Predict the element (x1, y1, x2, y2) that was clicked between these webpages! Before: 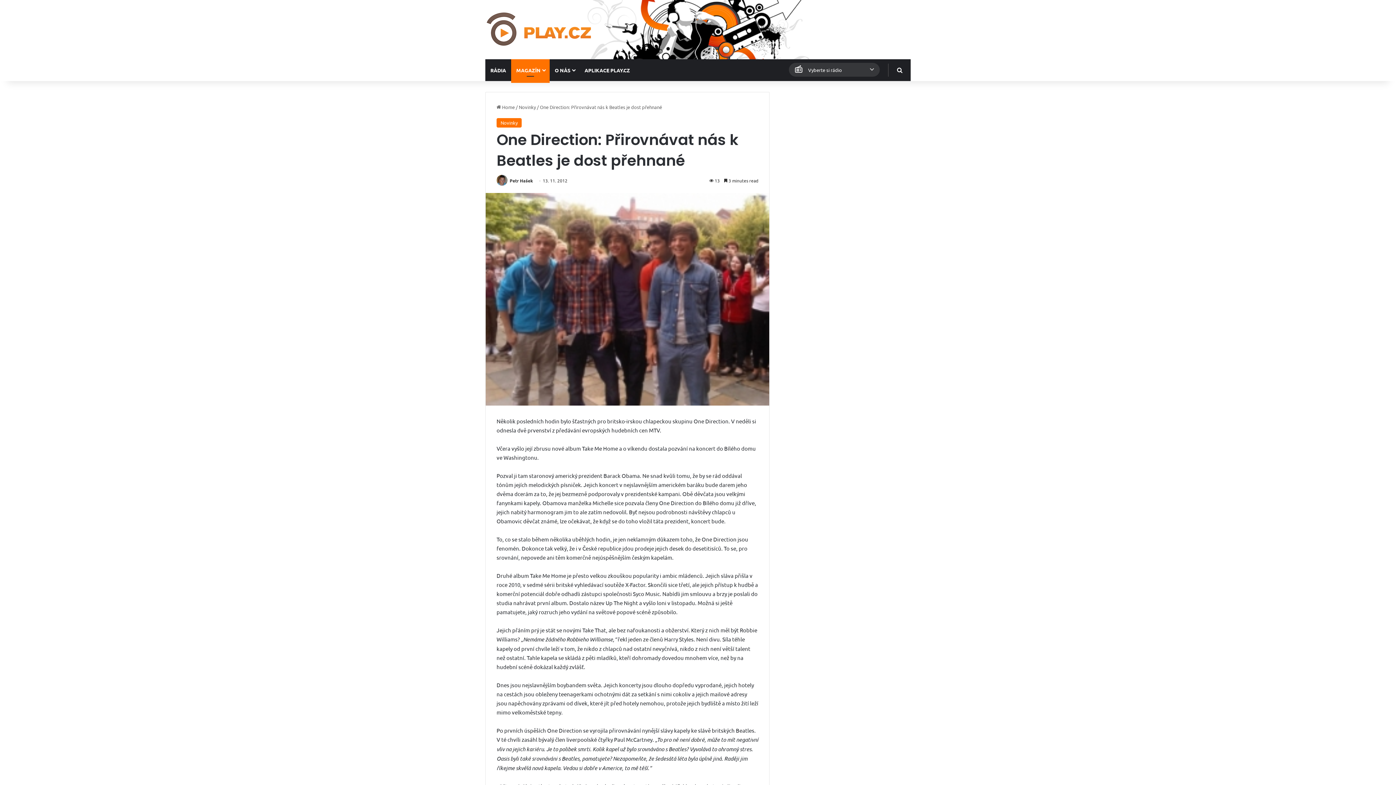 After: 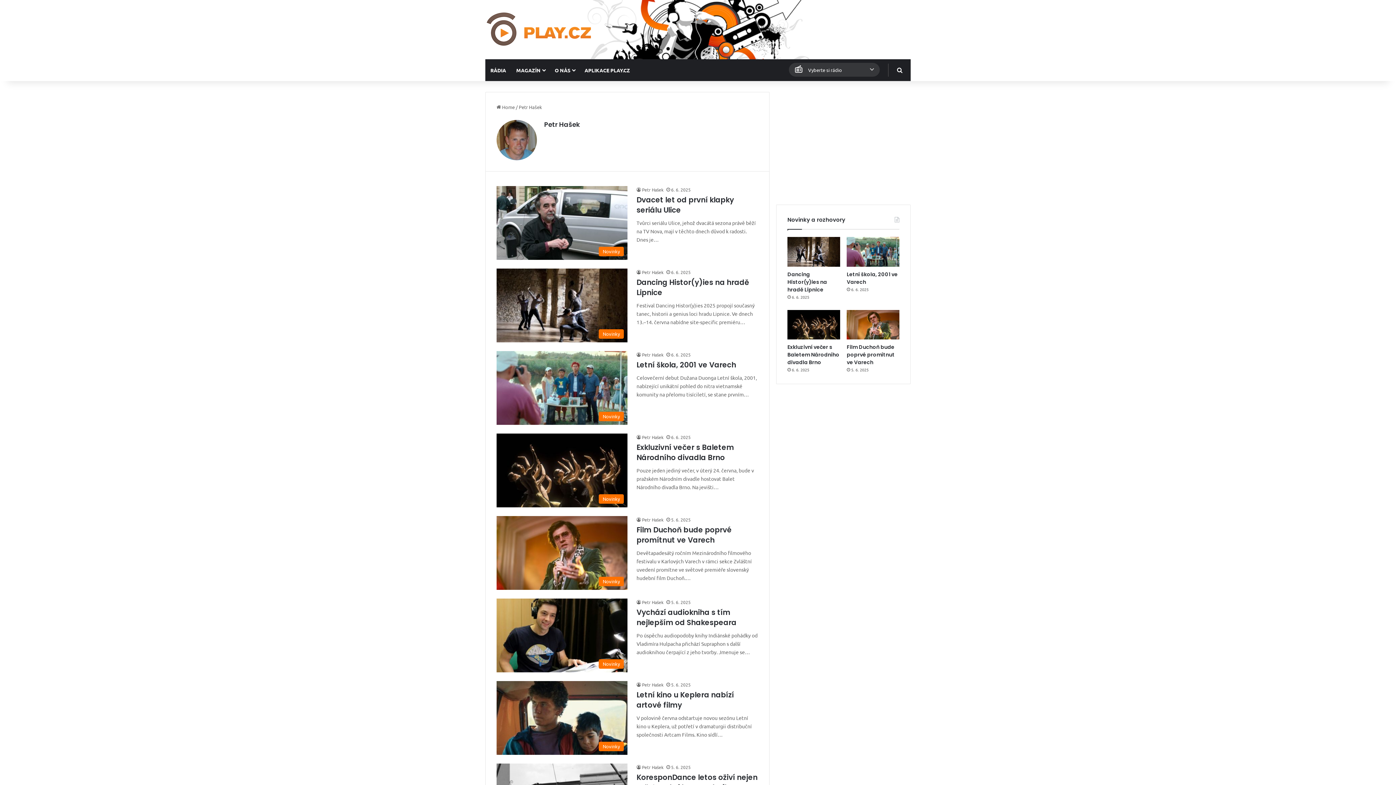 Action: label: Petr Hašek bbox: (509, 177, 533, 183)